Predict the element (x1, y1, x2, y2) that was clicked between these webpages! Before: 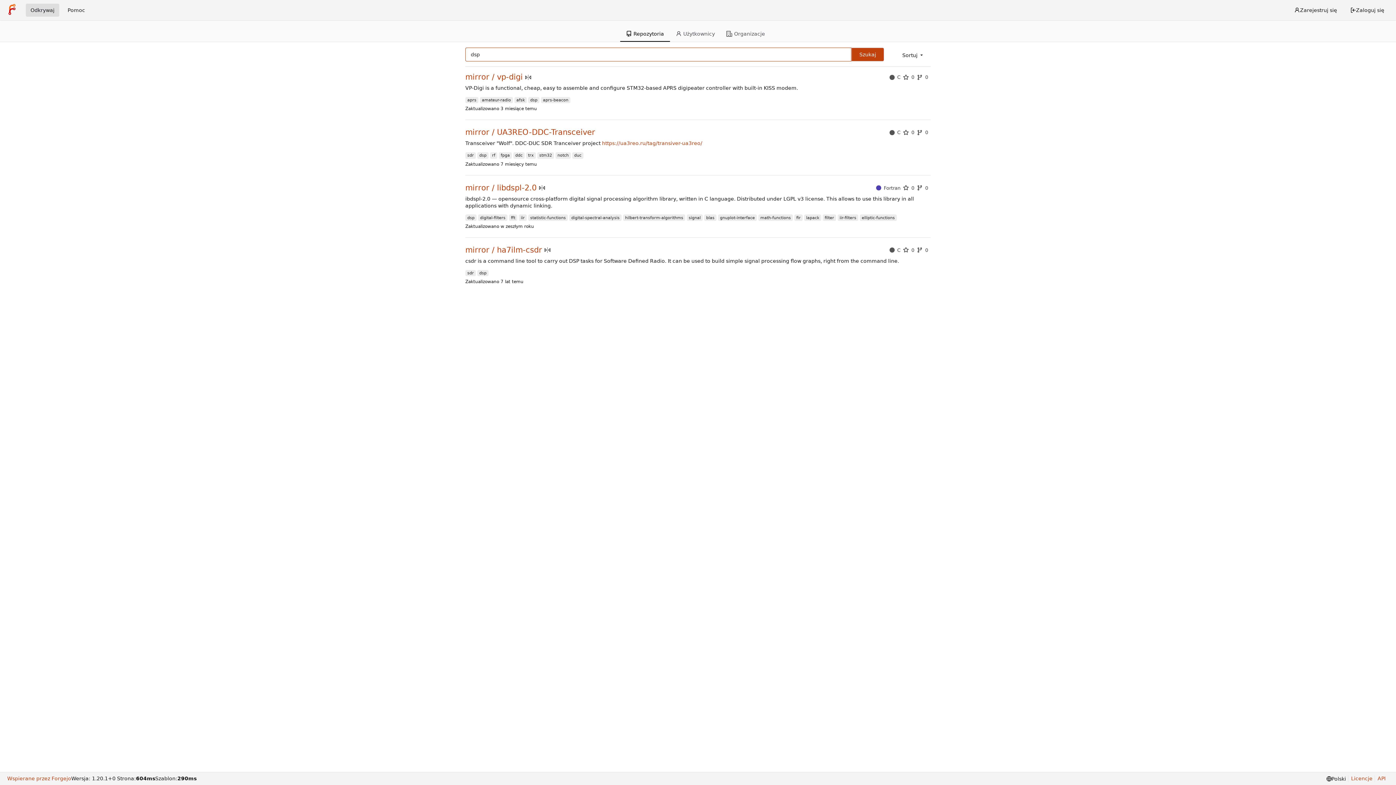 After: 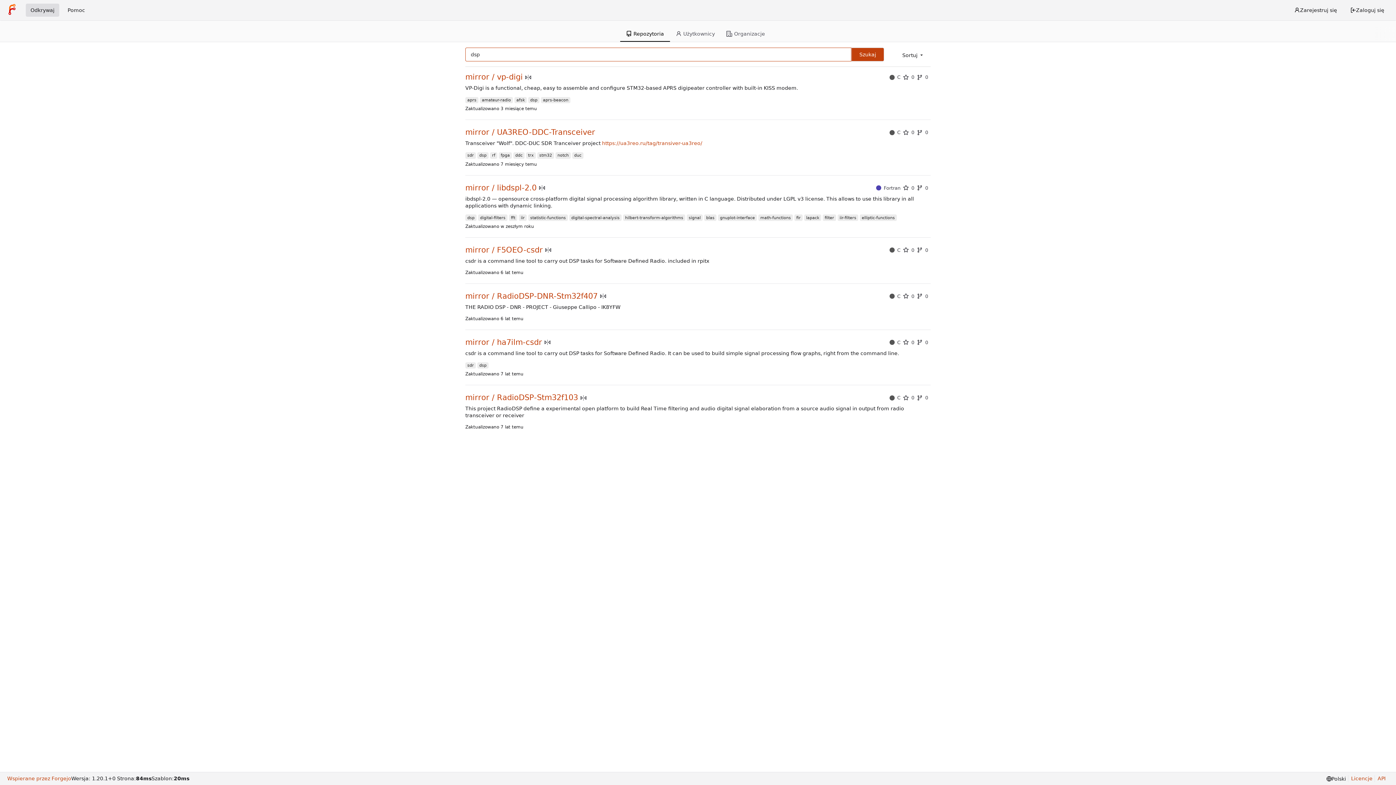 Action: label: Szukaj bbox: (851, 47, 884, 61)